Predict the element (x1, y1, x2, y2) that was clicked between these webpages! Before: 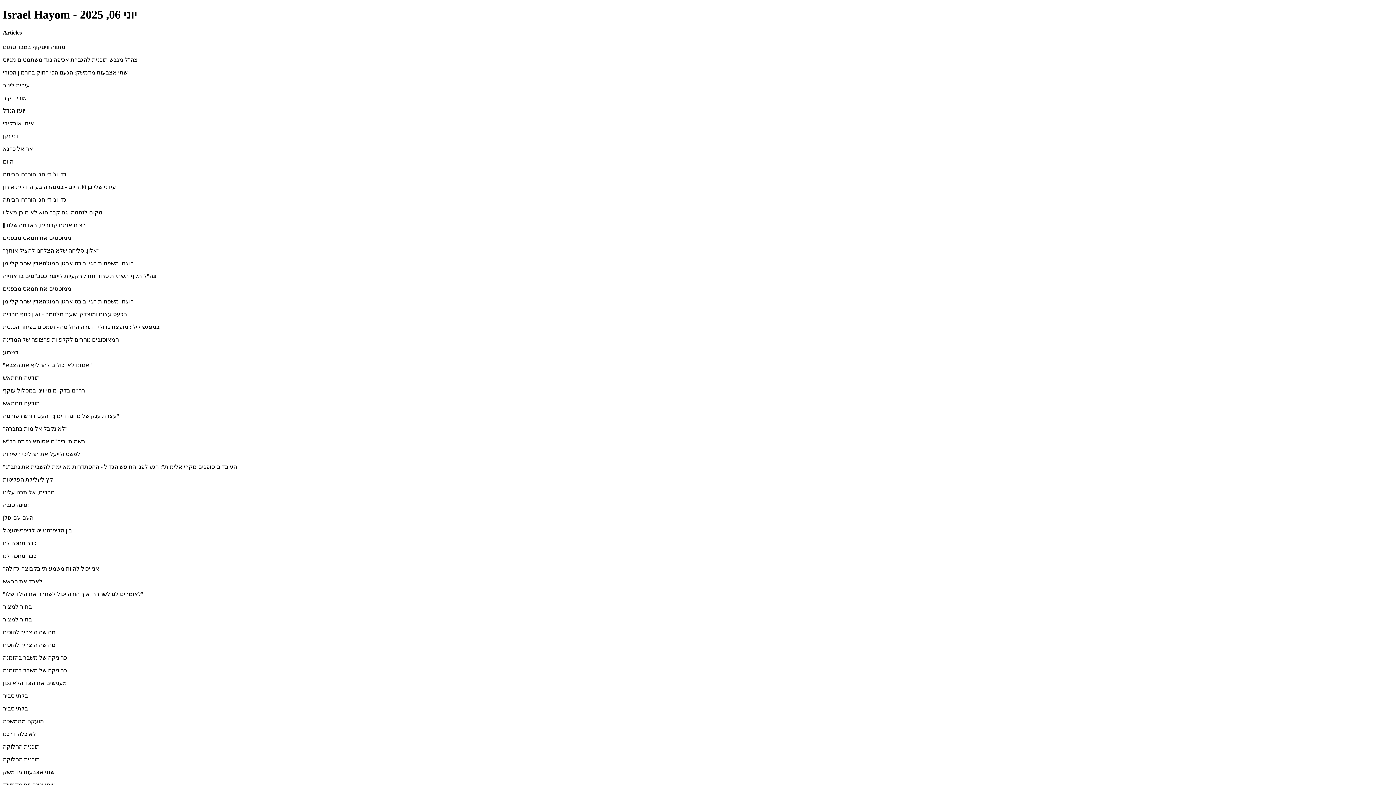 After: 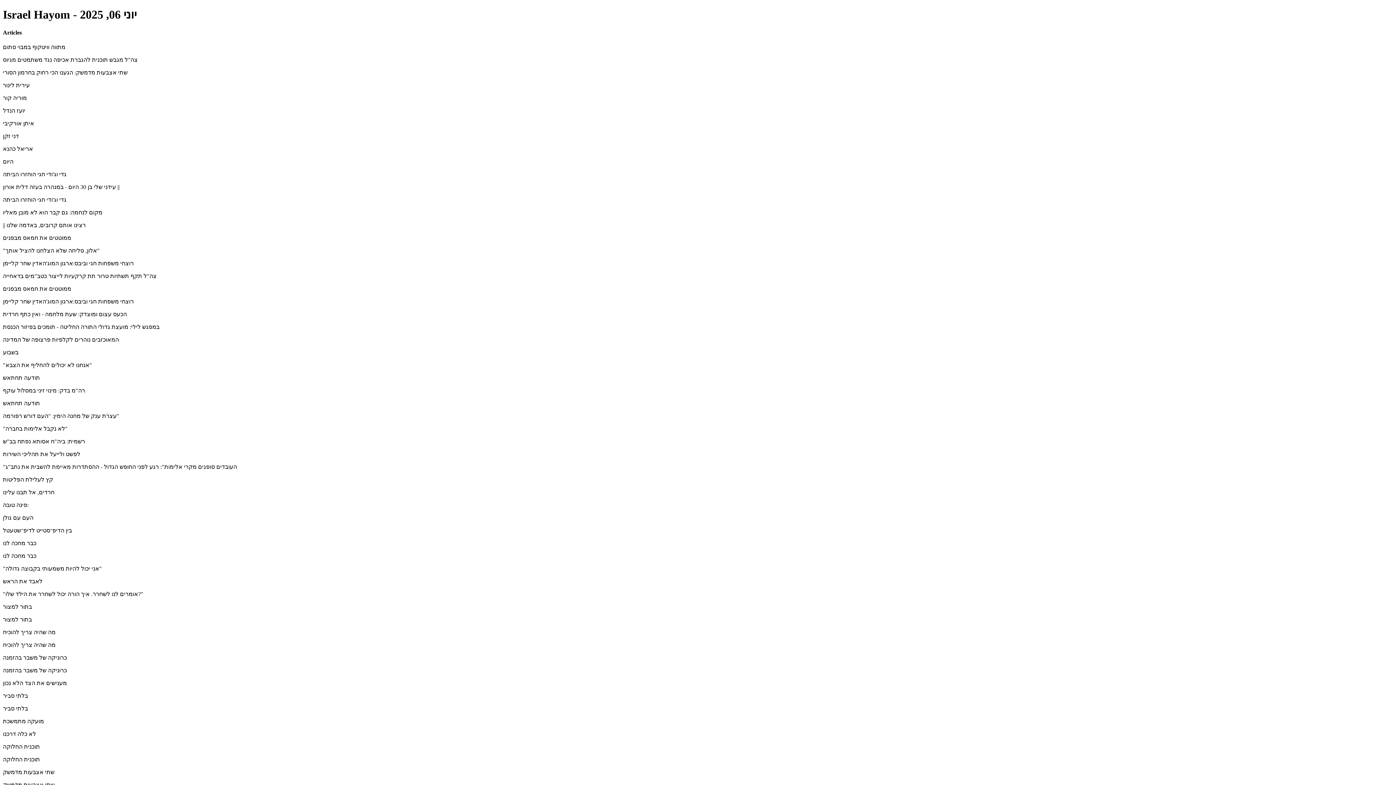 Action: bbox: (2, 464, 237, 470) label: "העובדים סופגים מקרי אלימות": רגע לפני החופש הגדול - ההסתדרות מאיימת להשבית את נתב"ג